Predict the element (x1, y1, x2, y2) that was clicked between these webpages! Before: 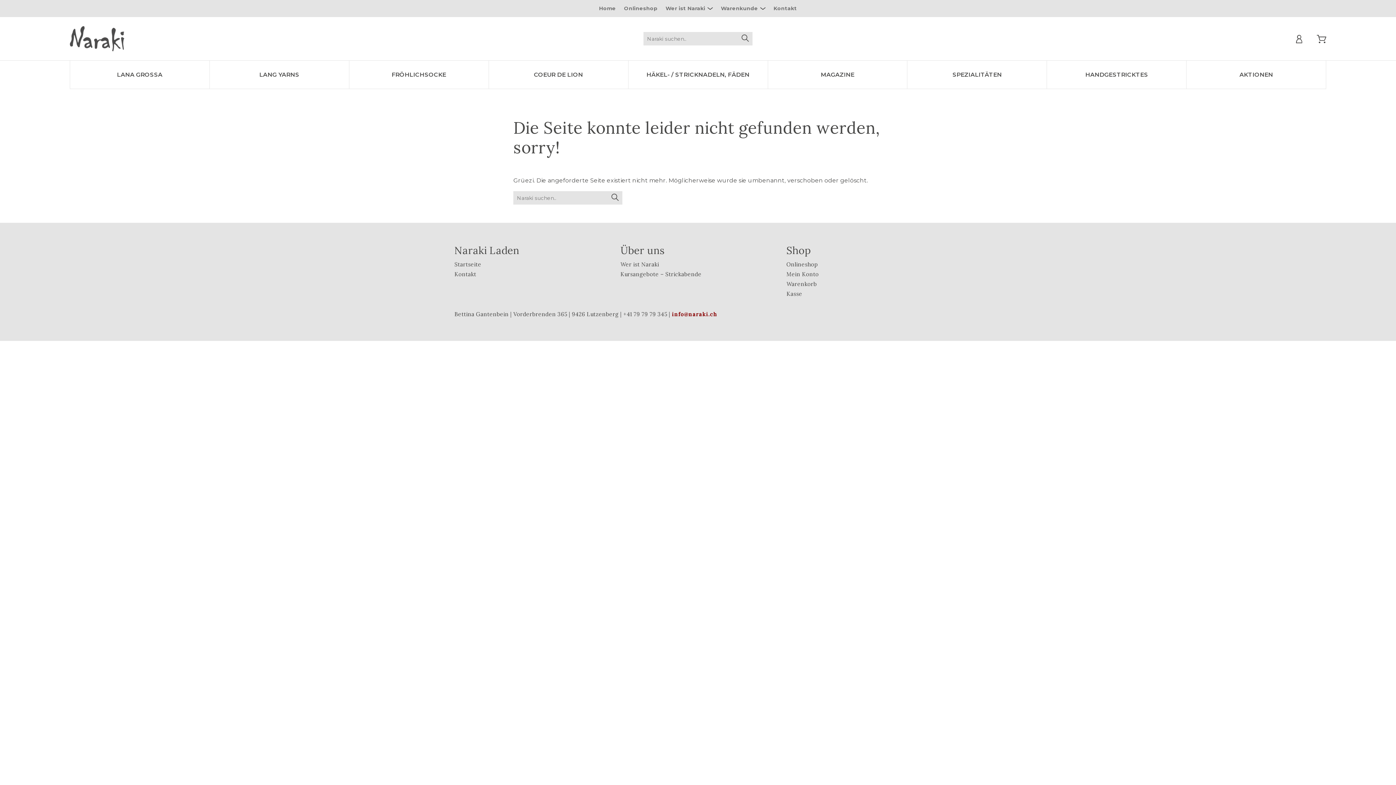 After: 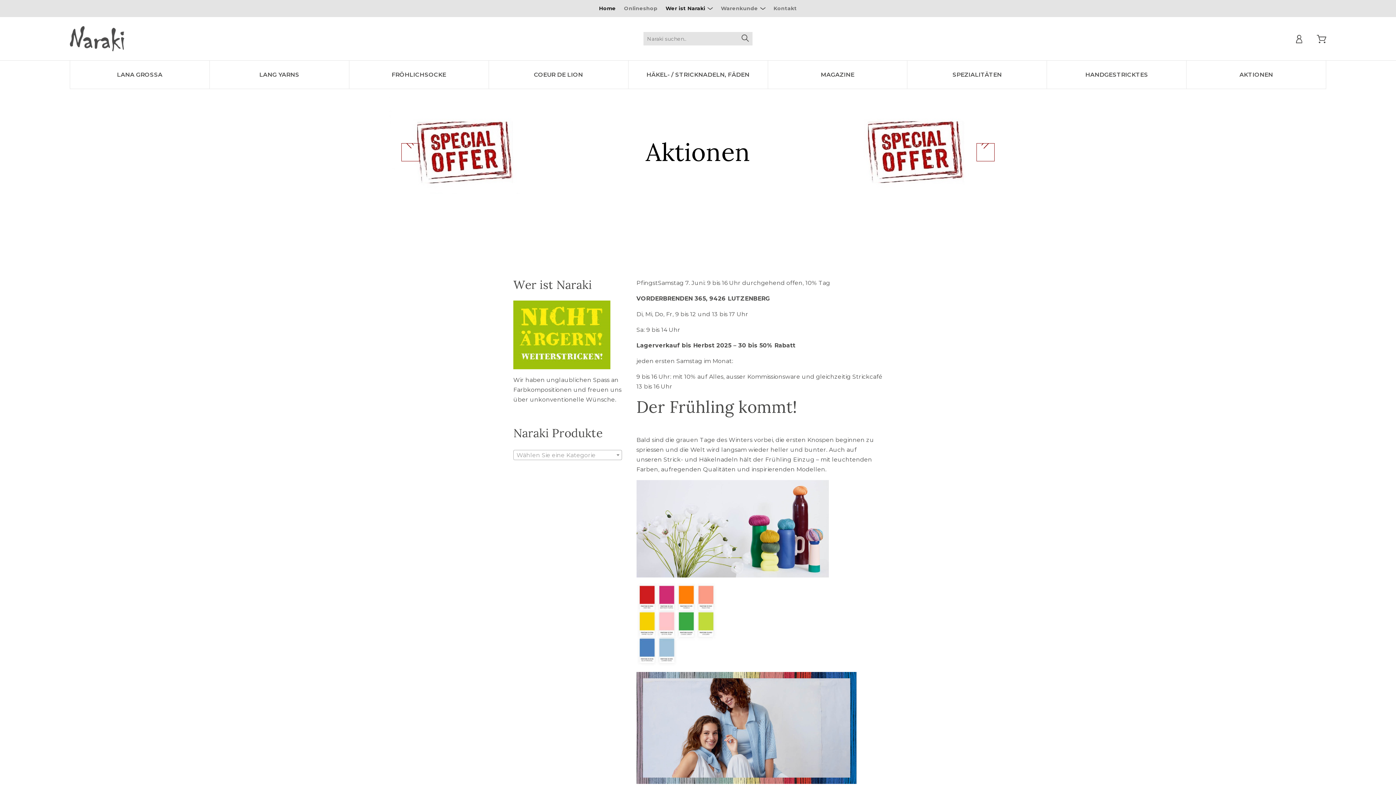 Action: label: Startseite bbox: (454, 261, 481, 268)